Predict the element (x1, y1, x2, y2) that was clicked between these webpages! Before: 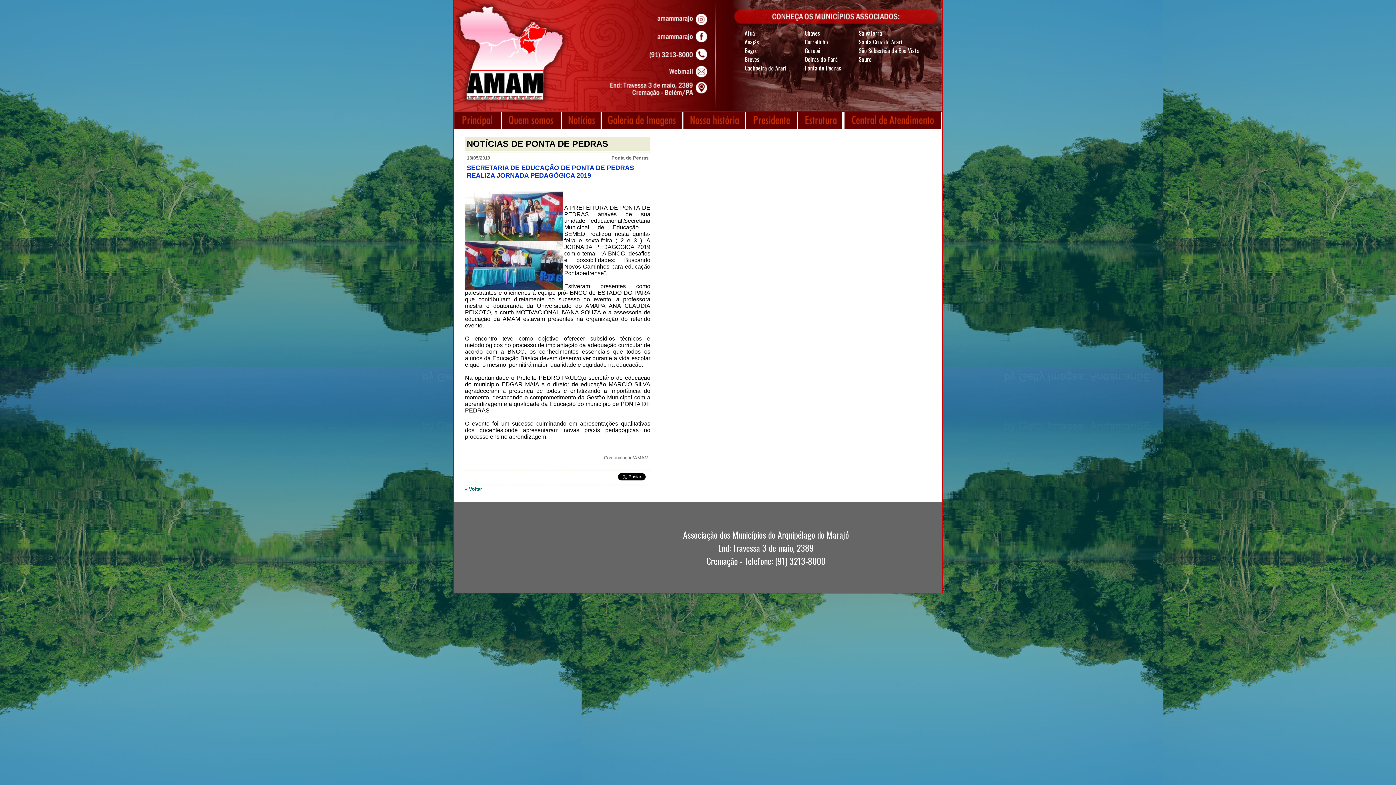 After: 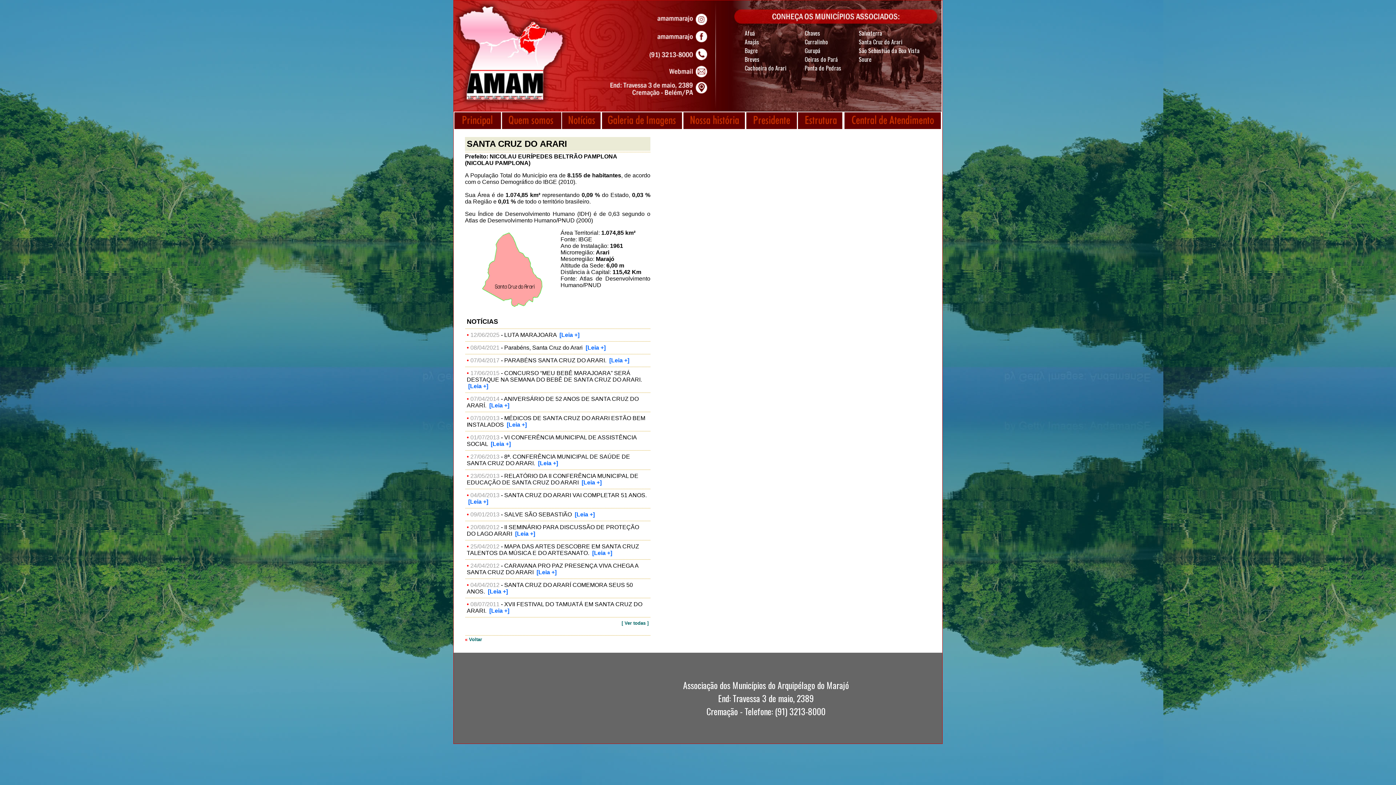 Action: label: Santa Cruz do Arari bbox: (859, 37, 902, 46)